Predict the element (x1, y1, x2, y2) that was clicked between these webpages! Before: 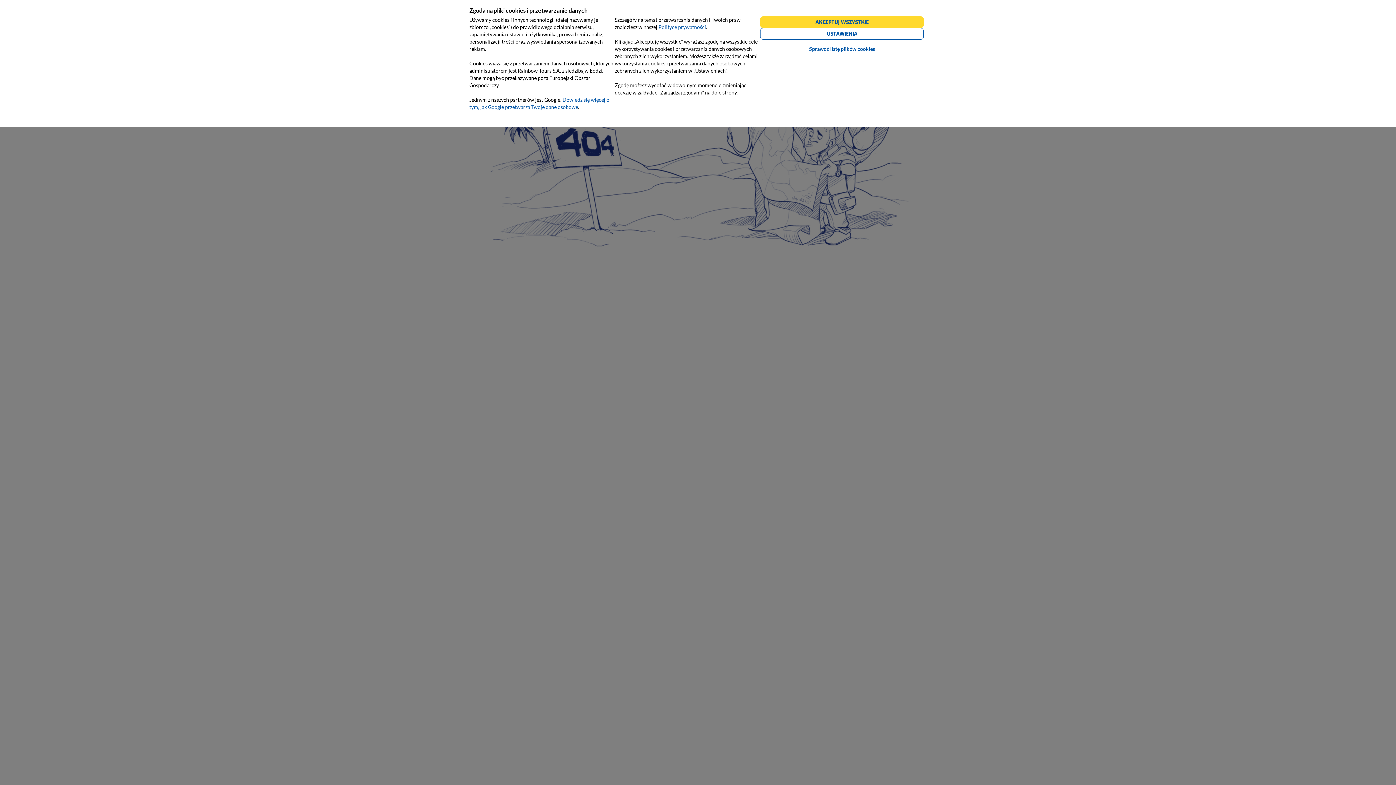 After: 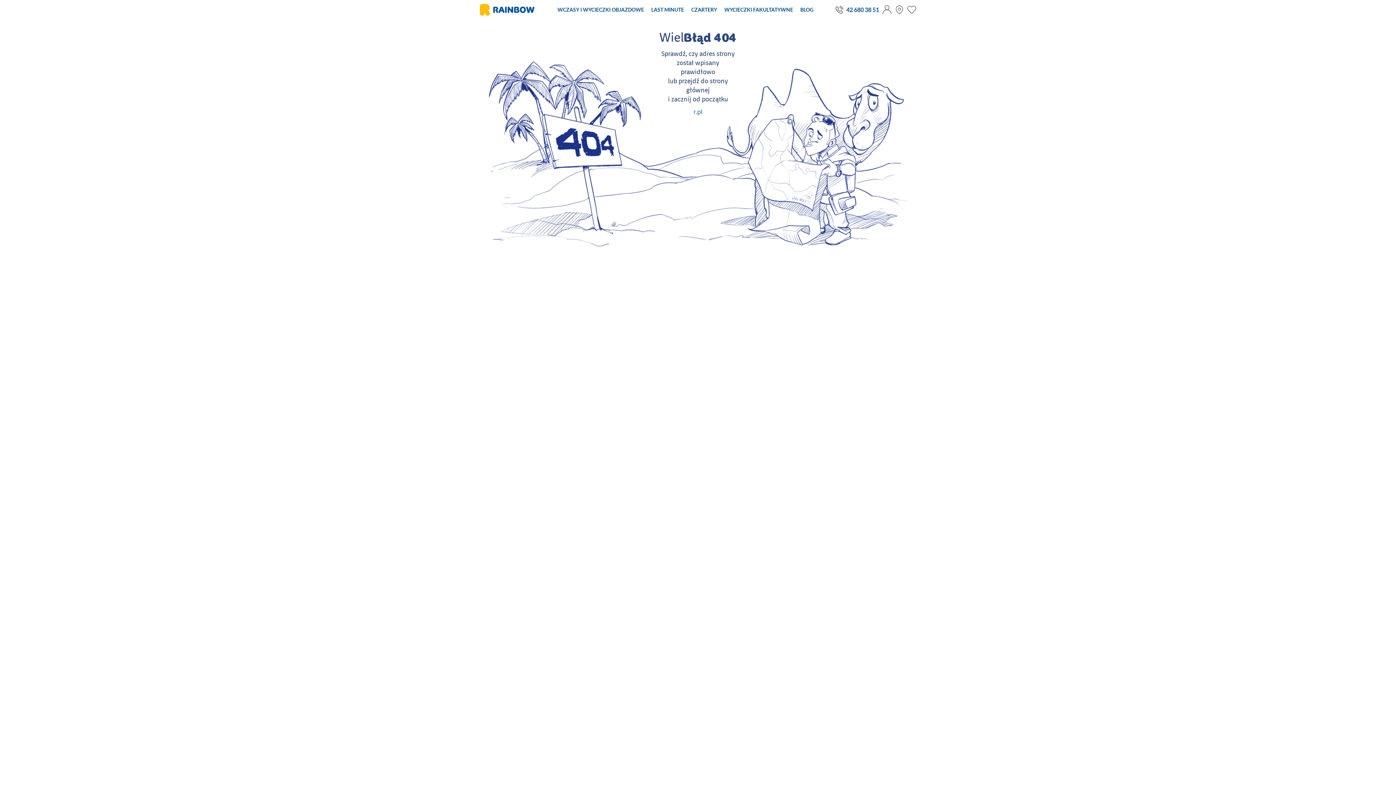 Action: label: AKCEPTUJ WSZYSTKIE bbox: (760, 16, 924, 27)